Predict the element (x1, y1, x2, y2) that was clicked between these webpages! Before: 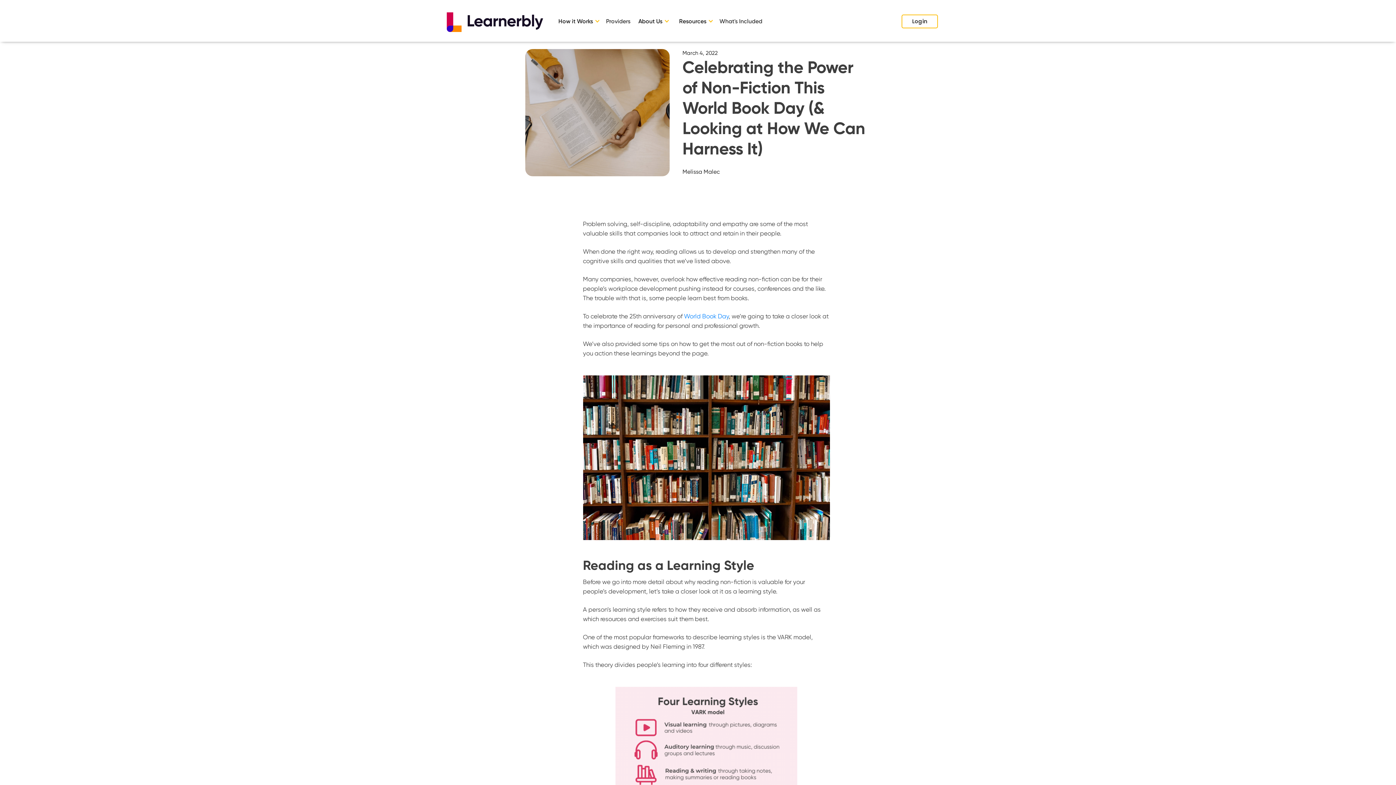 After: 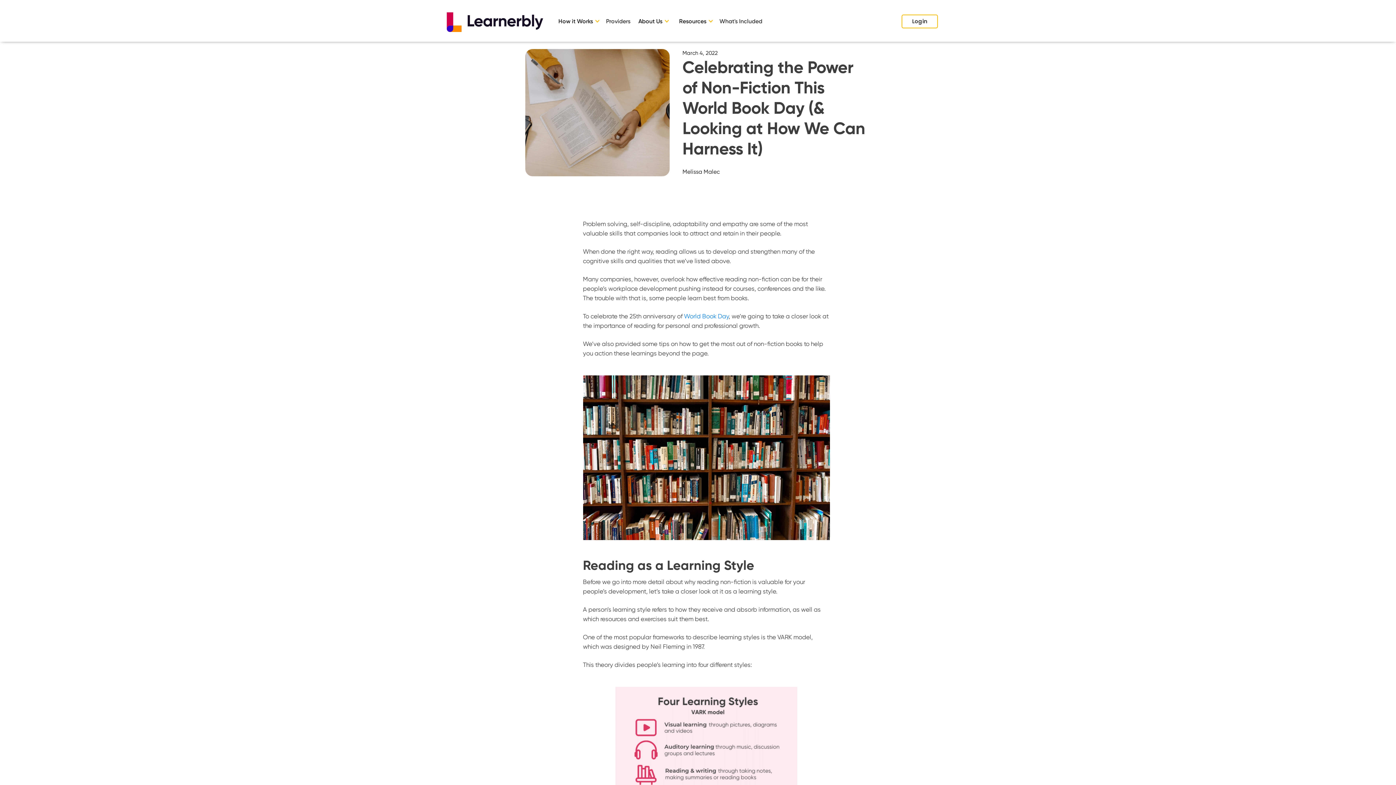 Action: bbox: (638, 17, 672, 25) label: About Us